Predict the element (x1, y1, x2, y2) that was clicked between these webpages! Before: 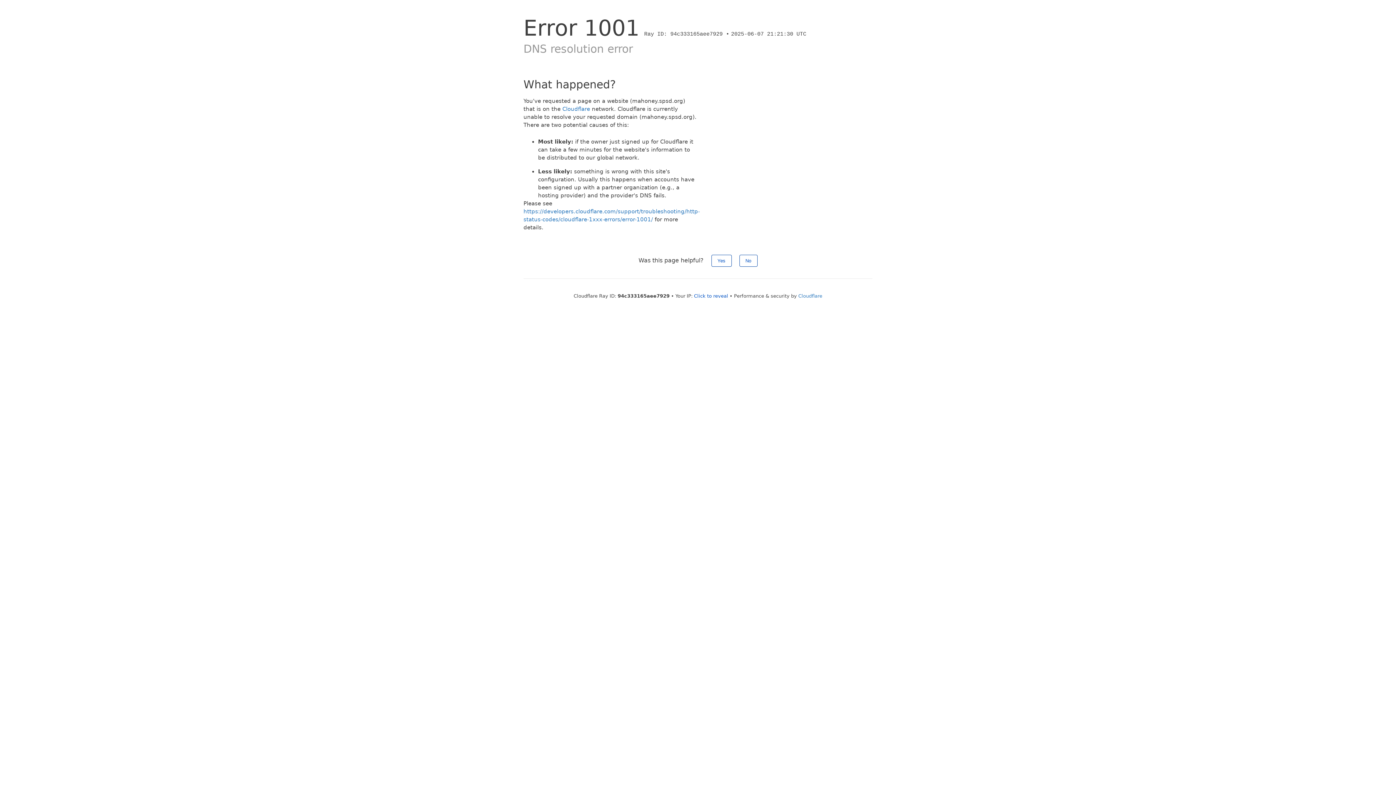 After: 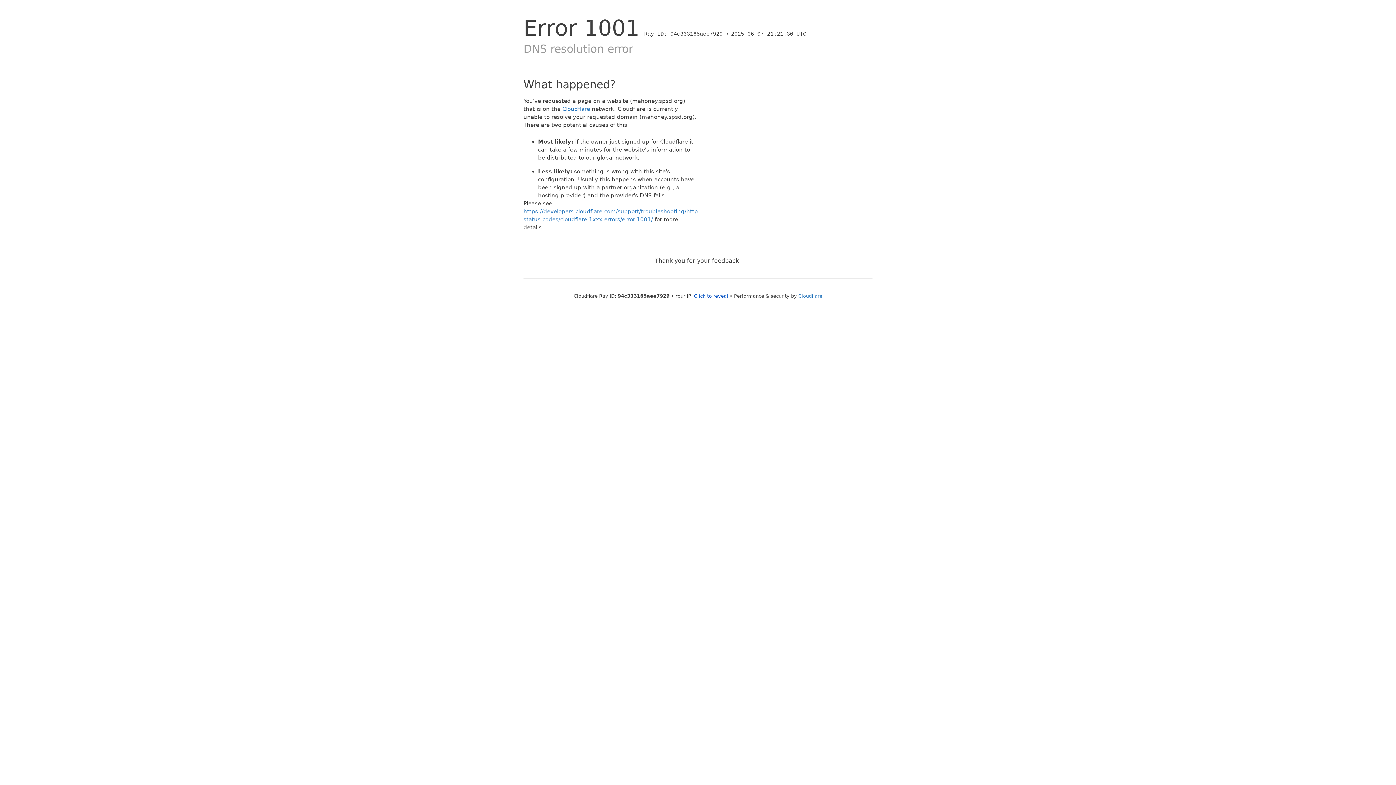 Action: bbox: (711, 254, 731, 266) label: Yes